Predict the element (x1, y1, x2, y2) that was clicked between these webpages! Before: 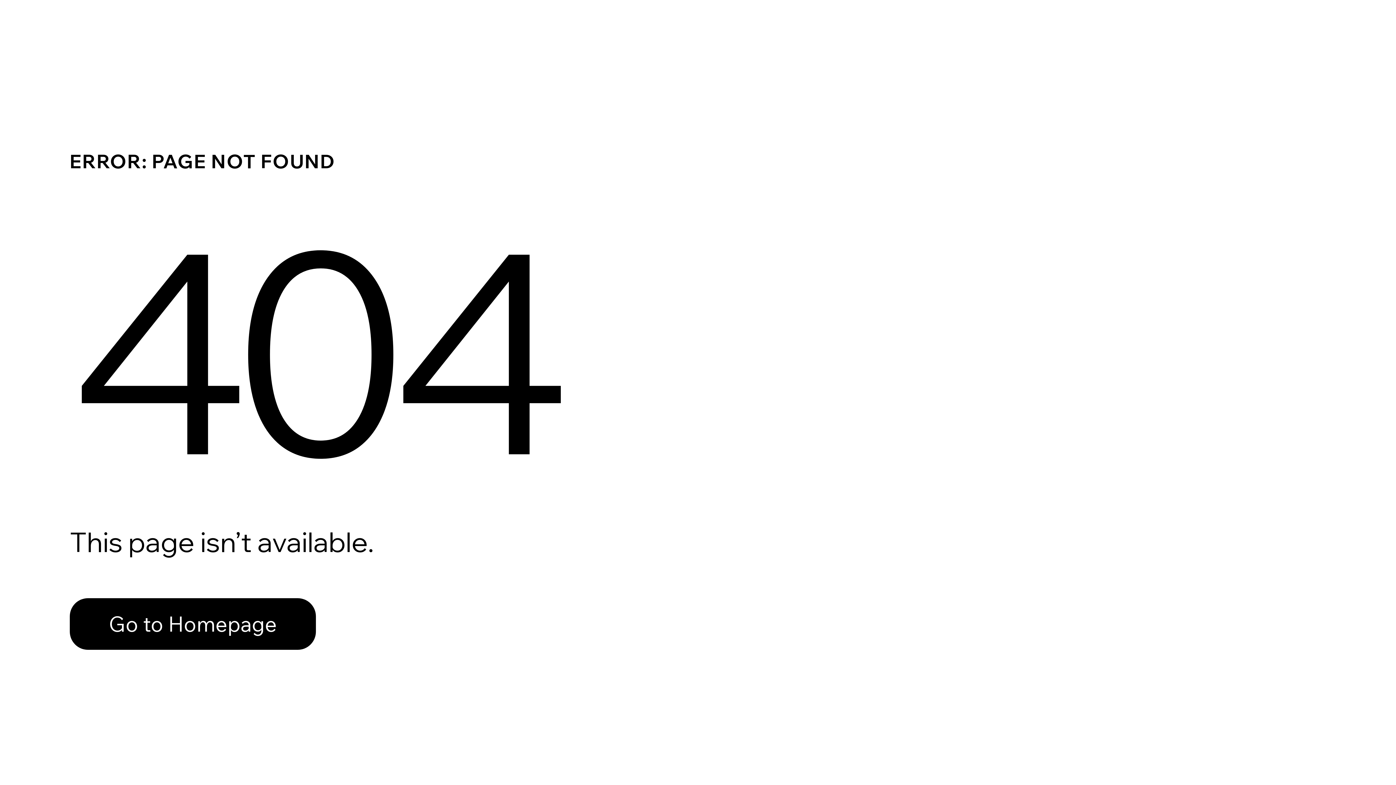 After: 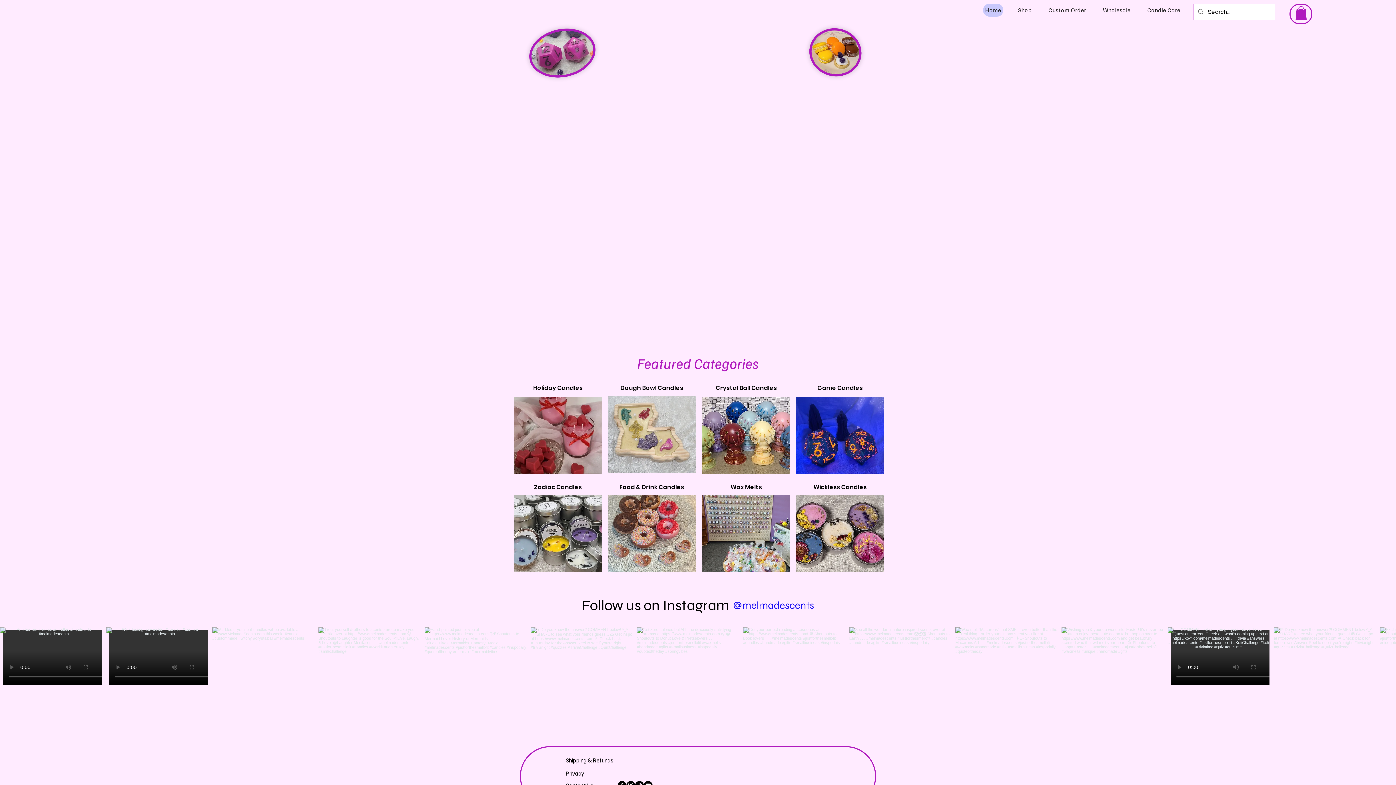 Action: label: Go to Homepage bbox: (69, 582, 768, 659)